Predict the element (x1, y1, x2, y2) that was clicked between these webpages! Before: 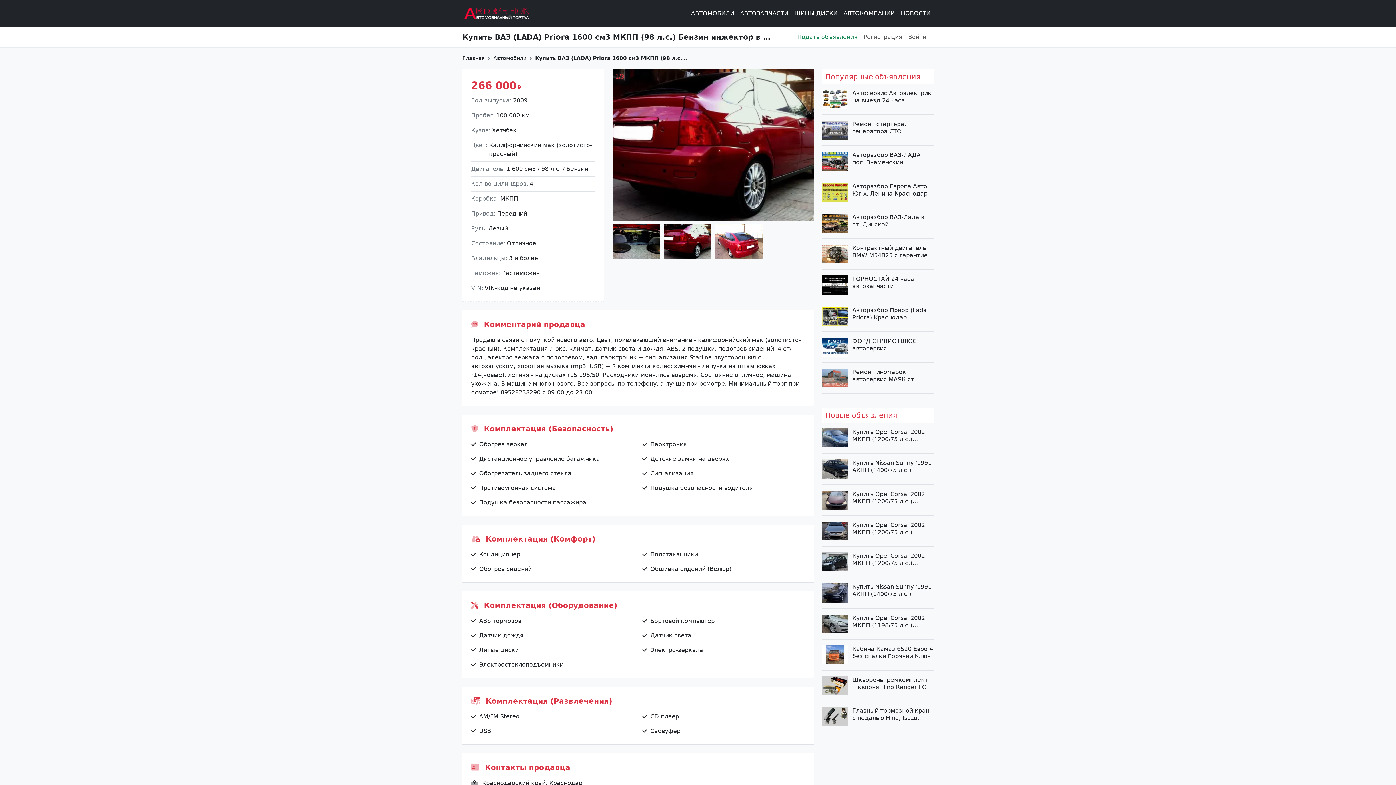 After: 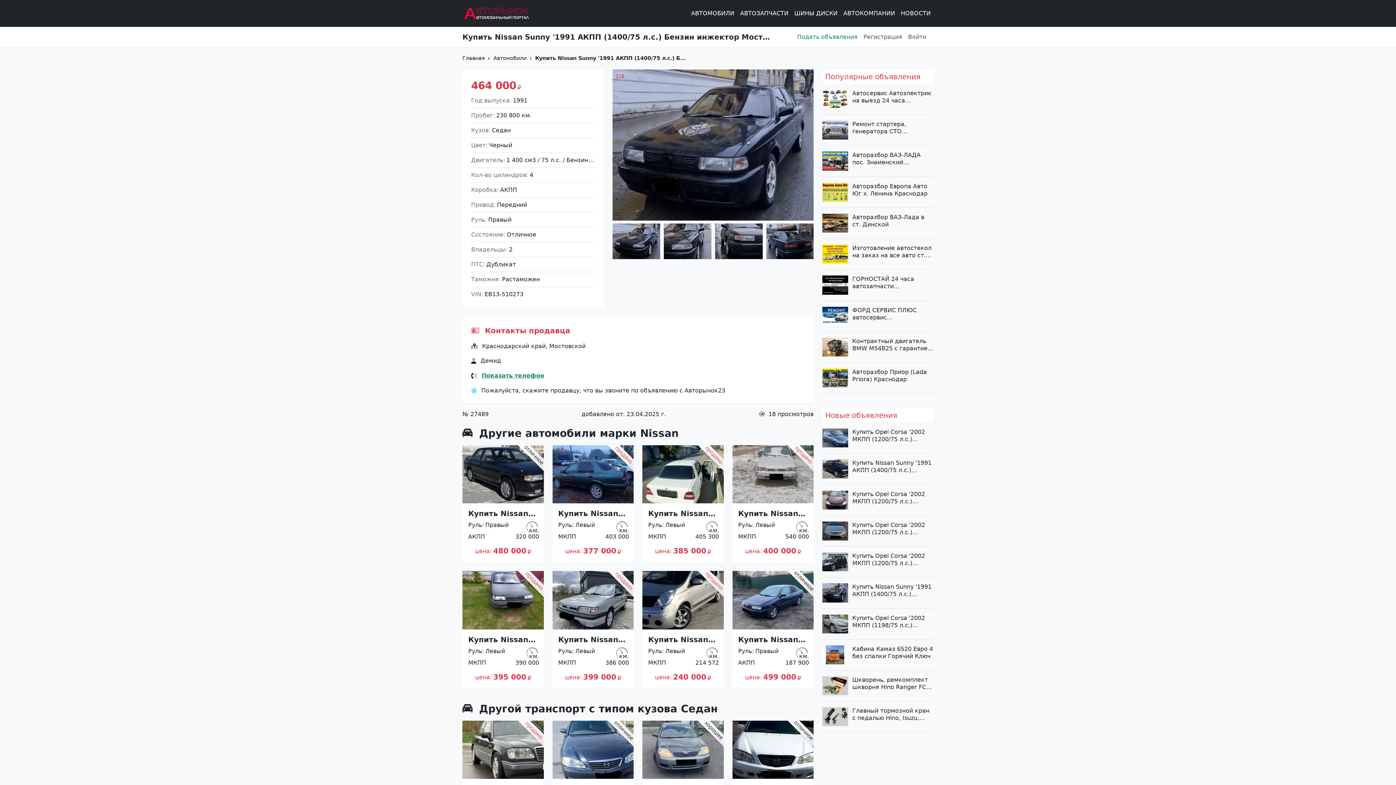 Action: label: Купить Nissan Sunny '1991 АКПП (1400/75 л.с.) Бензин инжектор Мостовской цвет Черный Седан по цене 464000 рублей, объявление №27489 на сайте Авторынок23 bbox: (852, 583, 933, 598)